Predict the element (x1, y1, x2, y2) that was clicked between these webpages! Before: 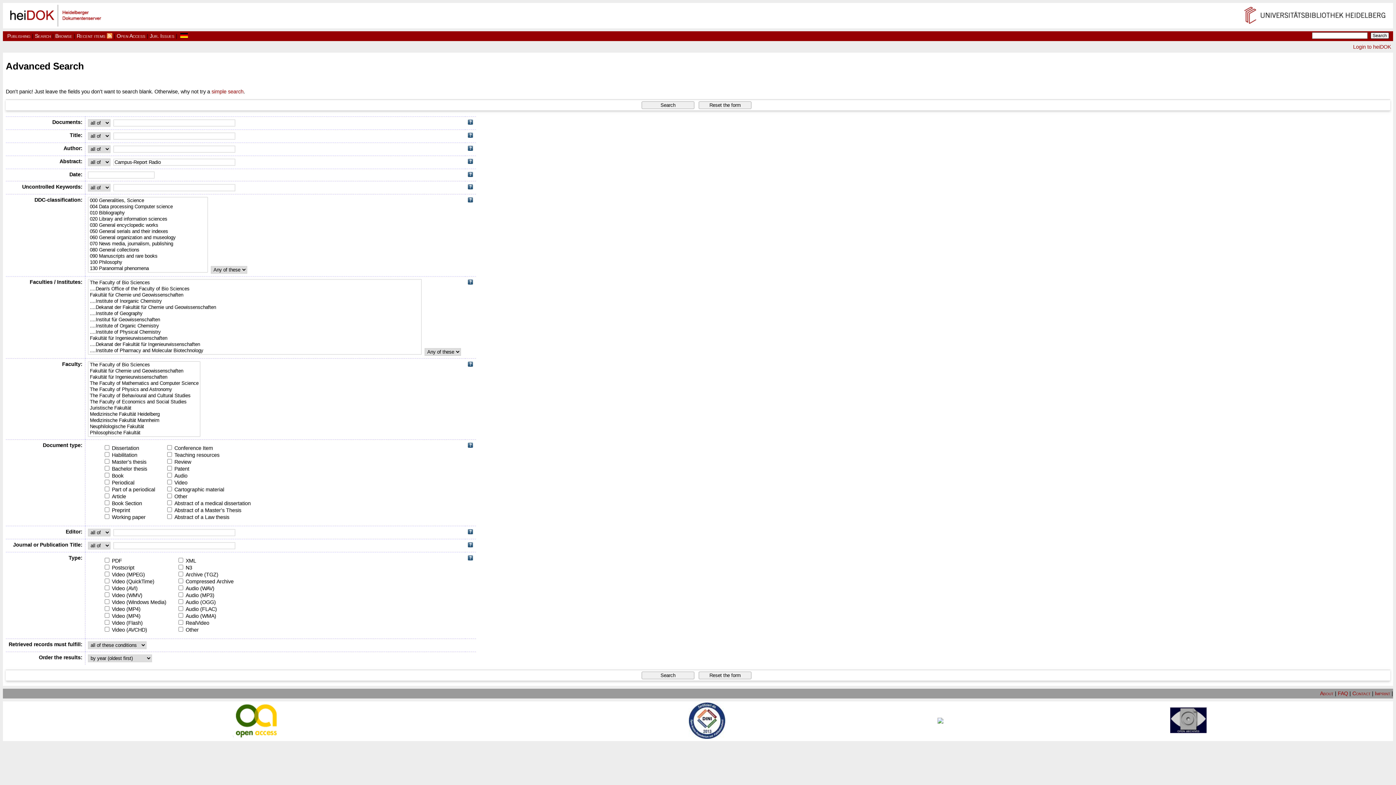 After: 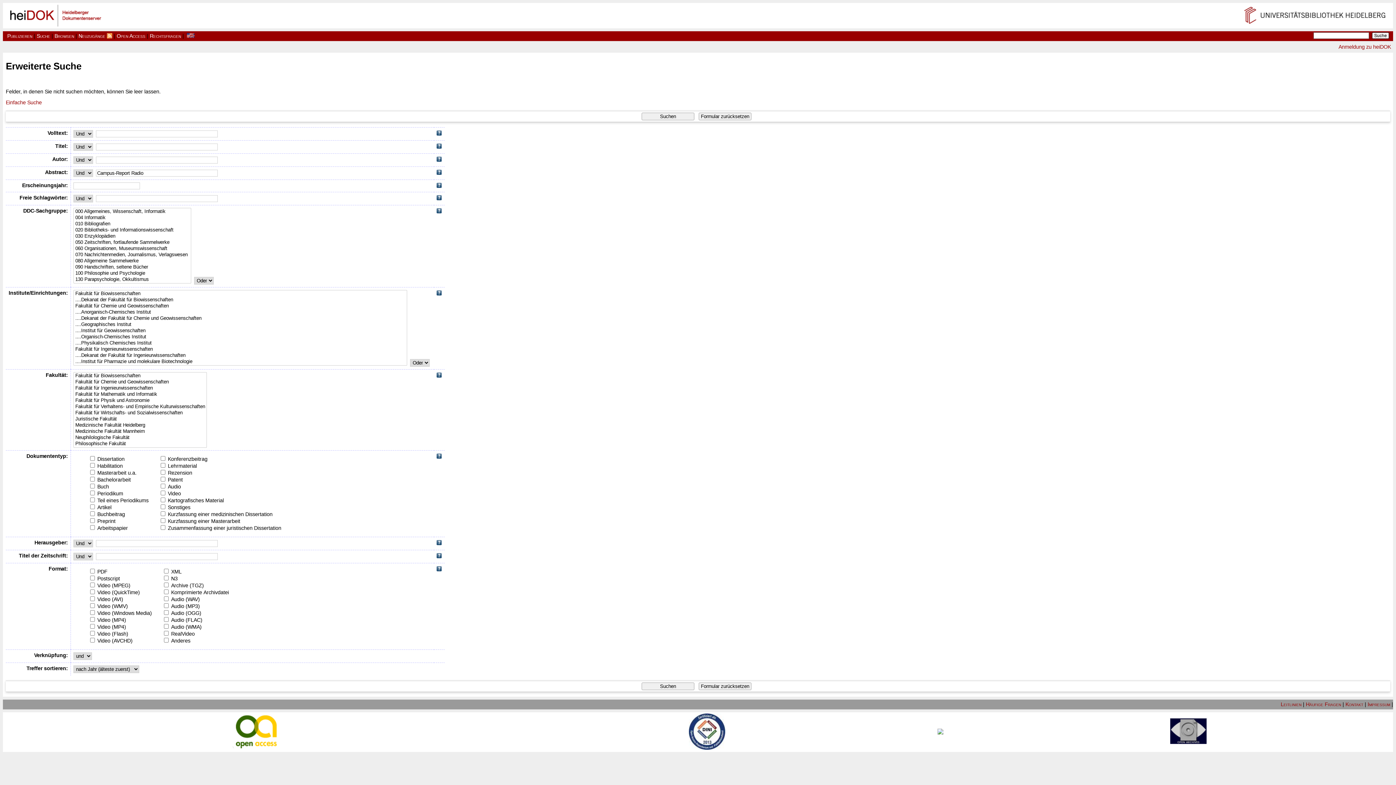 Action: bbox: (180, 33, 188, 38)